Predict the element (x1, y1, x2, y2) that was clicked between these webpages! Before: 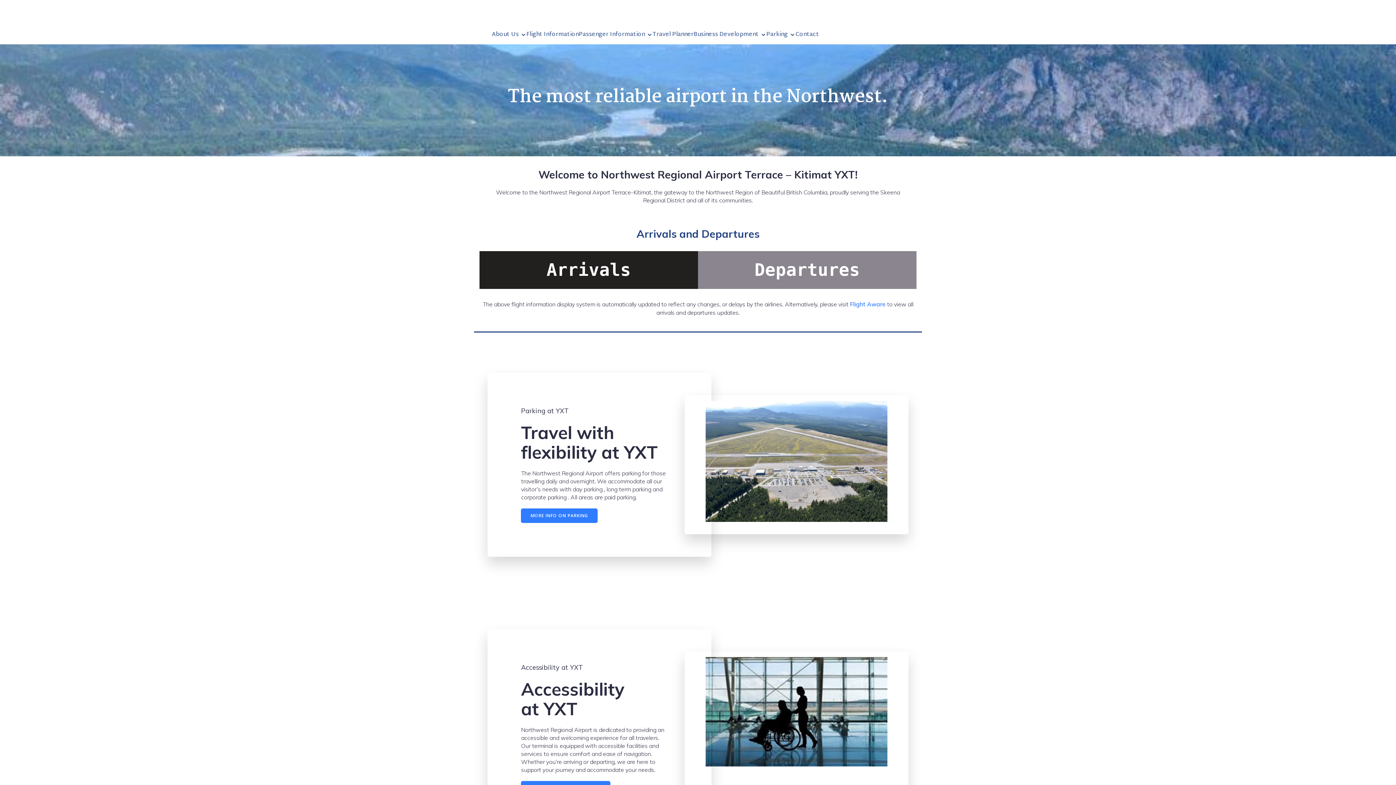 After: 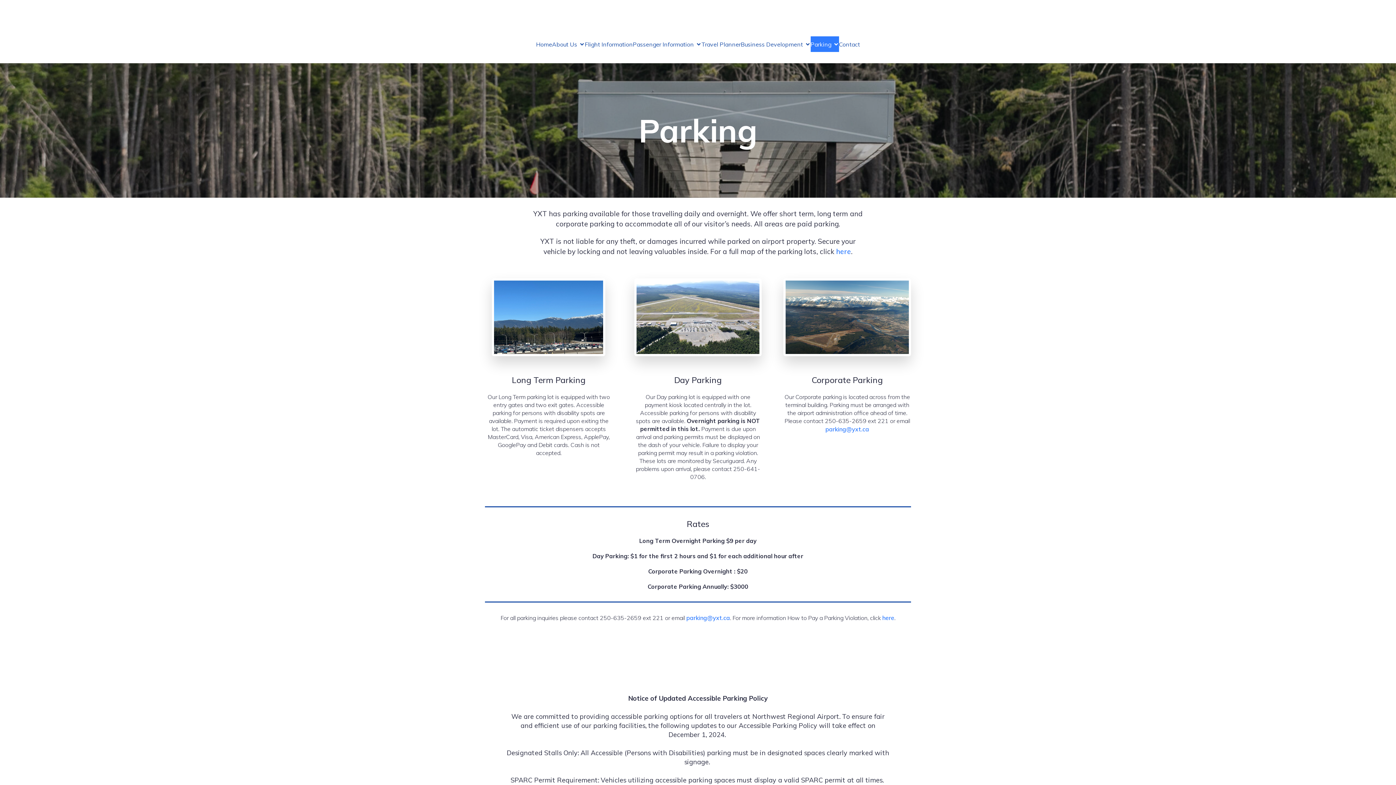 Action: bbox: (766, 25, 795, 44) label: Parking